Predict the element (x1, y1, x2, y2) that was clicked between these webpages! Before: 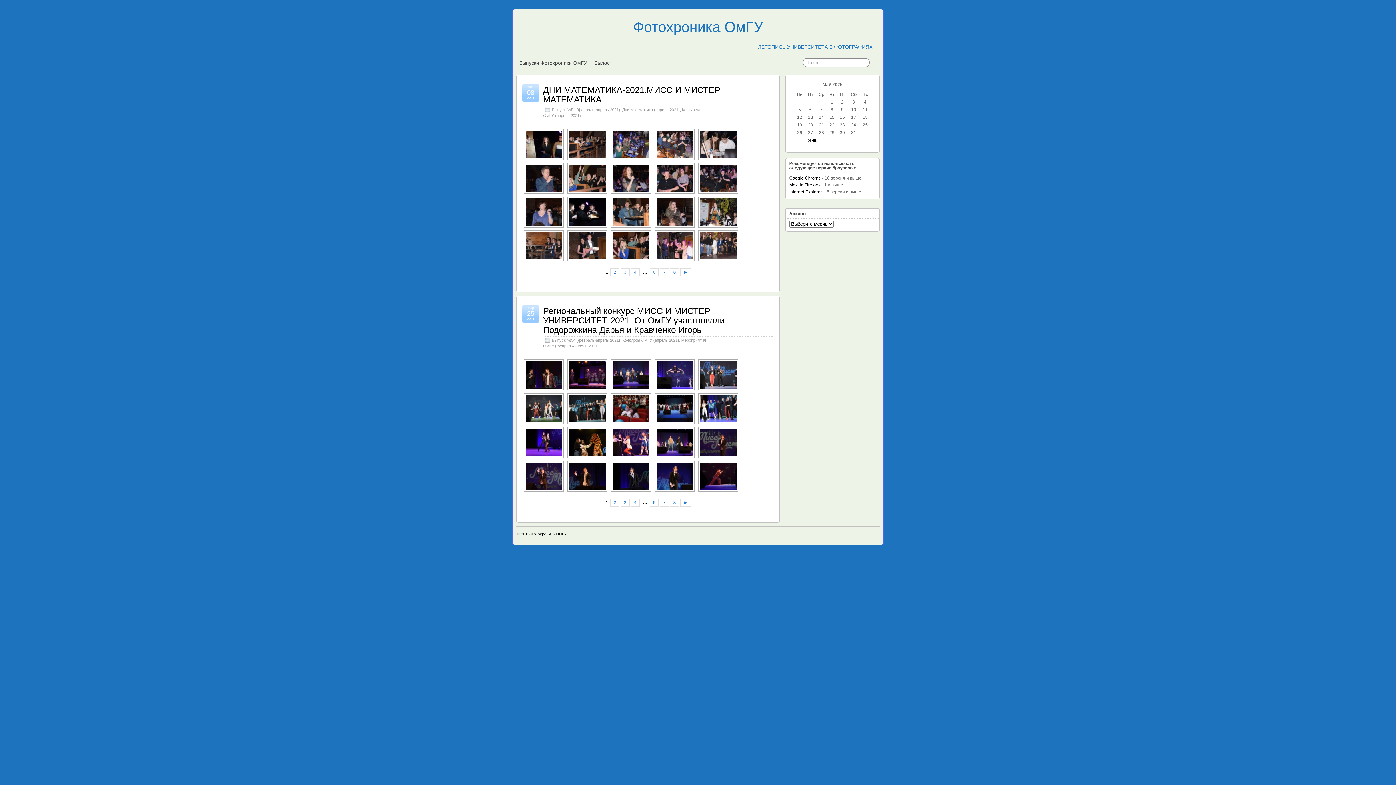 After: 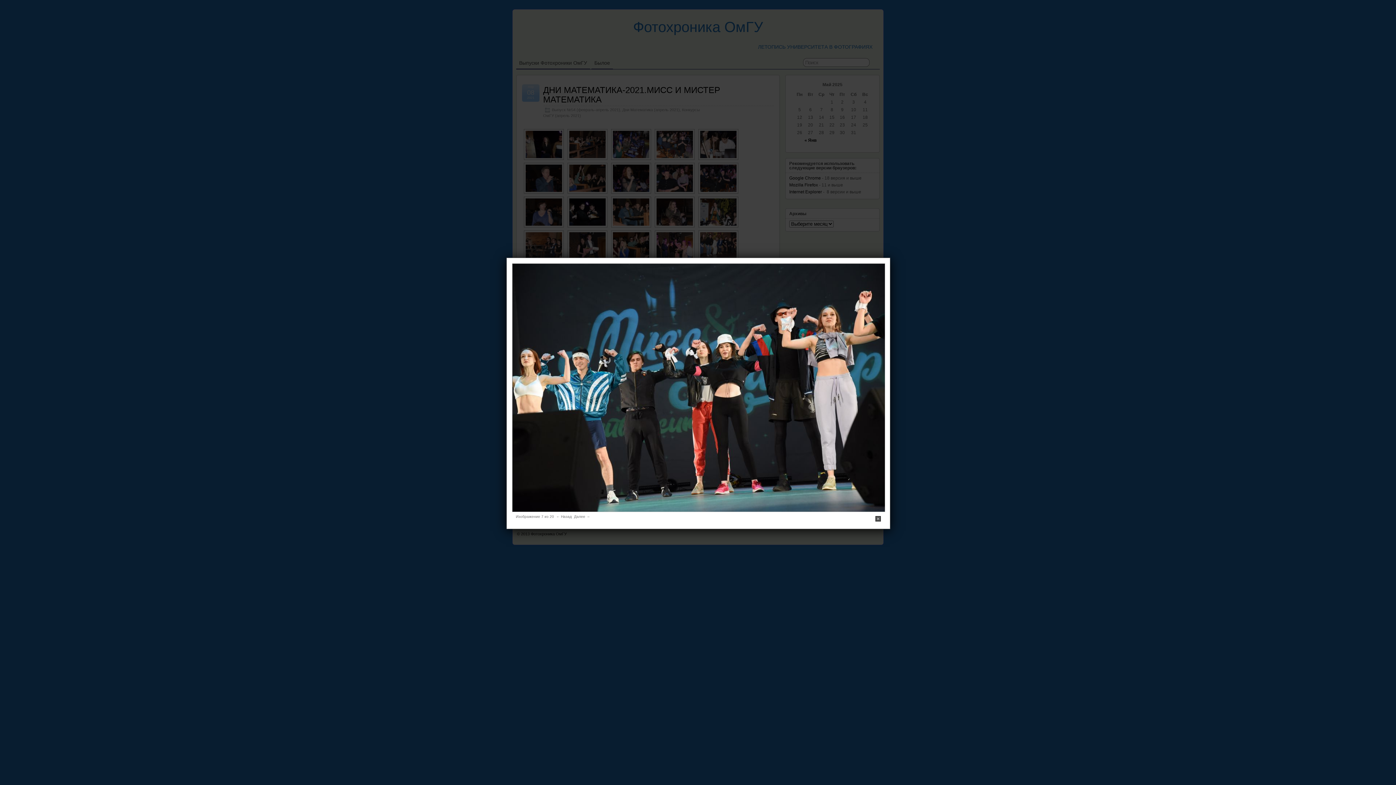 Action: bbox: (565, 393, 607, 424)